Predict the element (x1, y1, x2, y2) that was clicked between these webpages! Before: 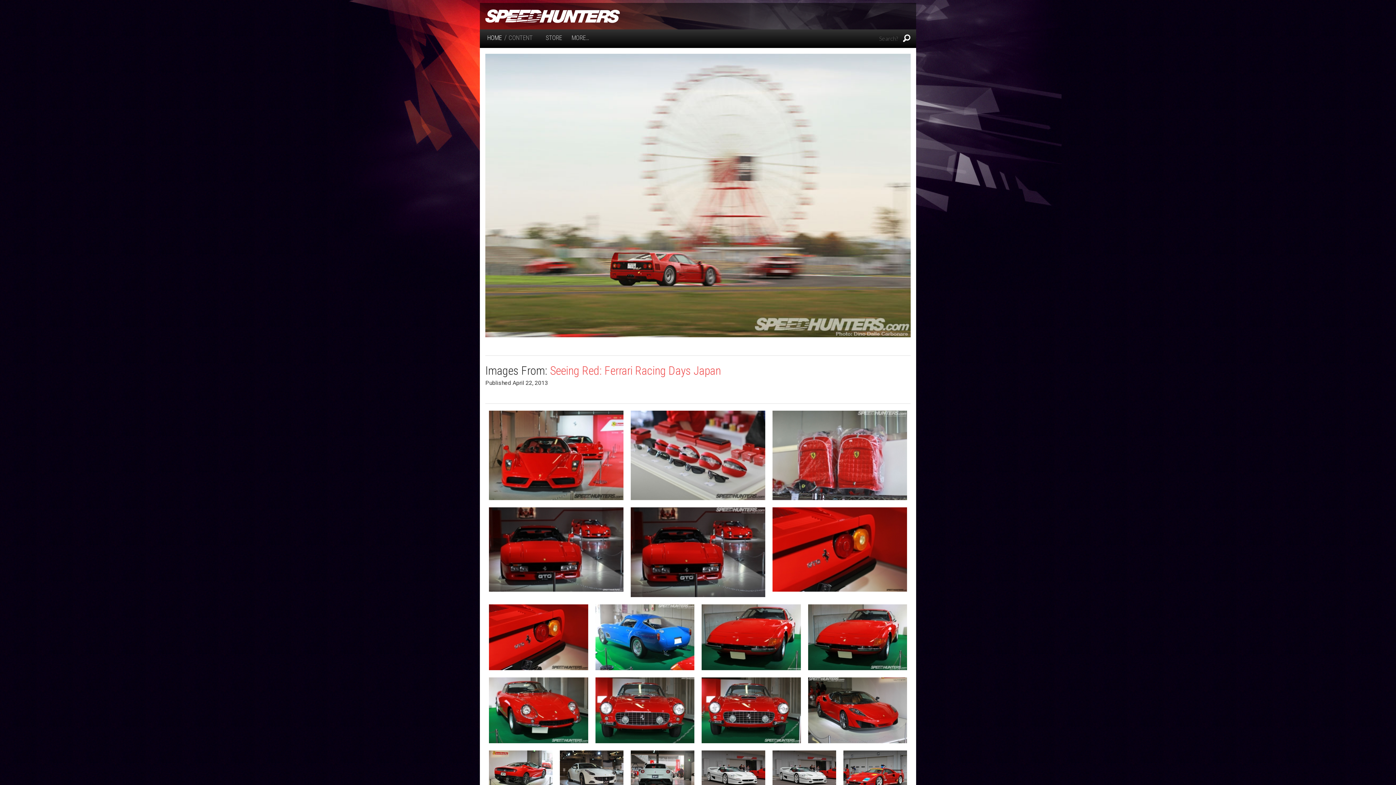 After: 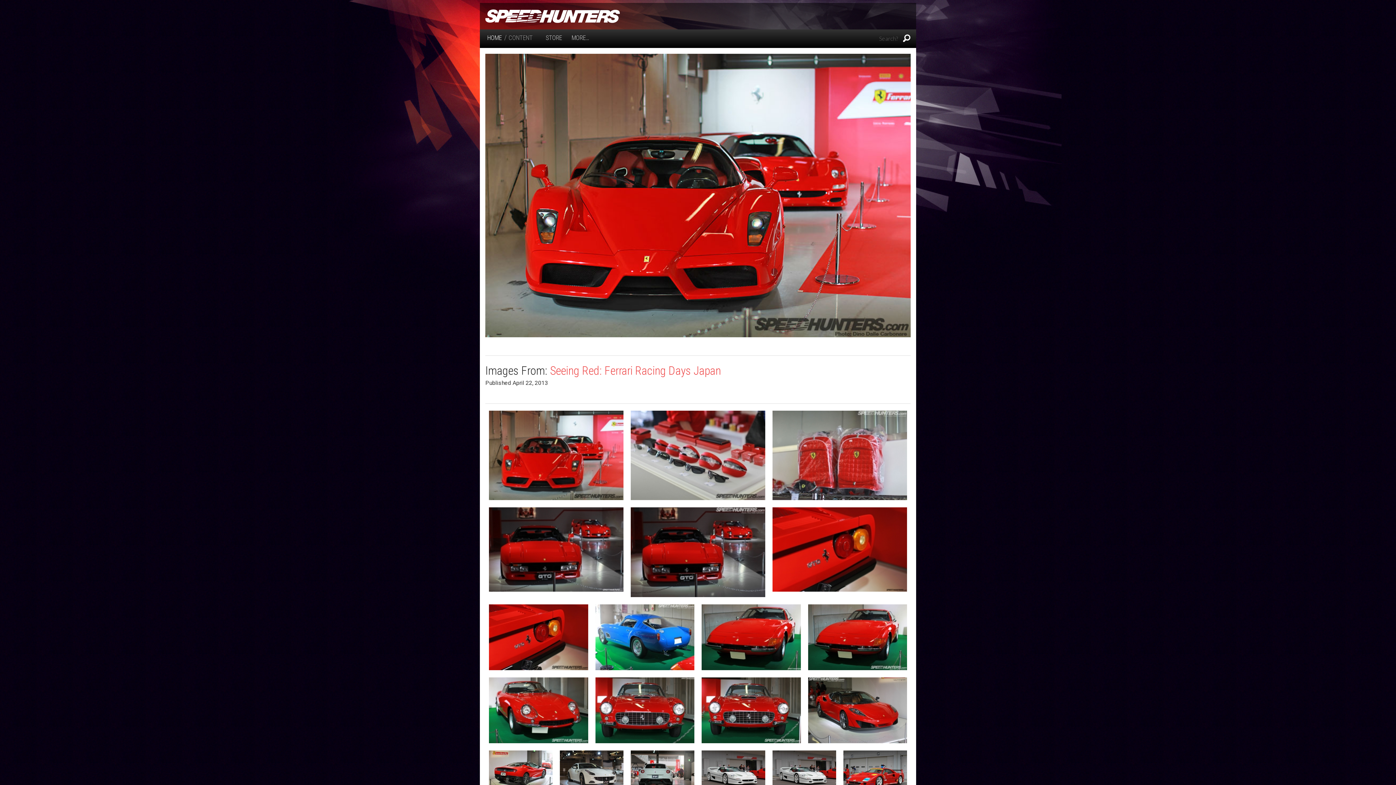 Action: bbox: (489, 451, 623, 458)